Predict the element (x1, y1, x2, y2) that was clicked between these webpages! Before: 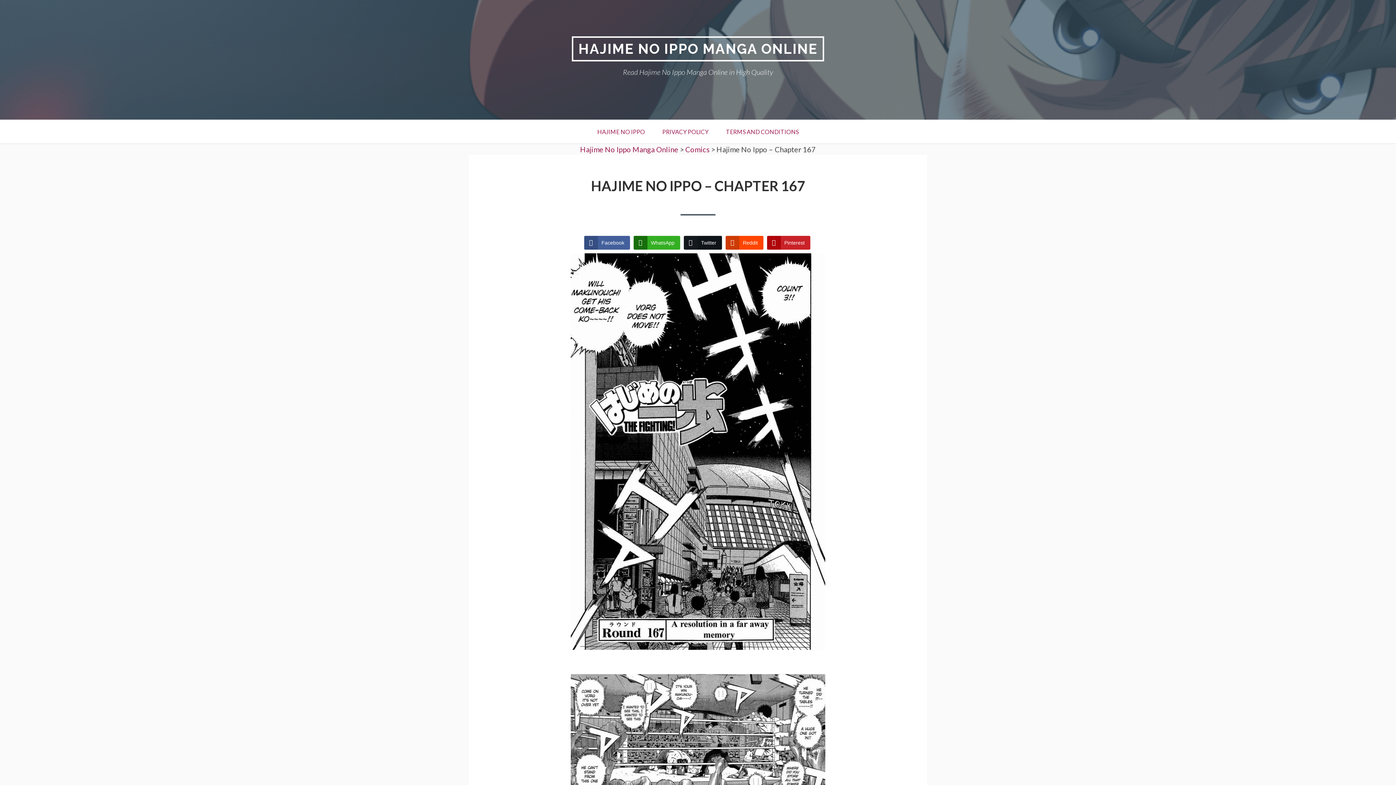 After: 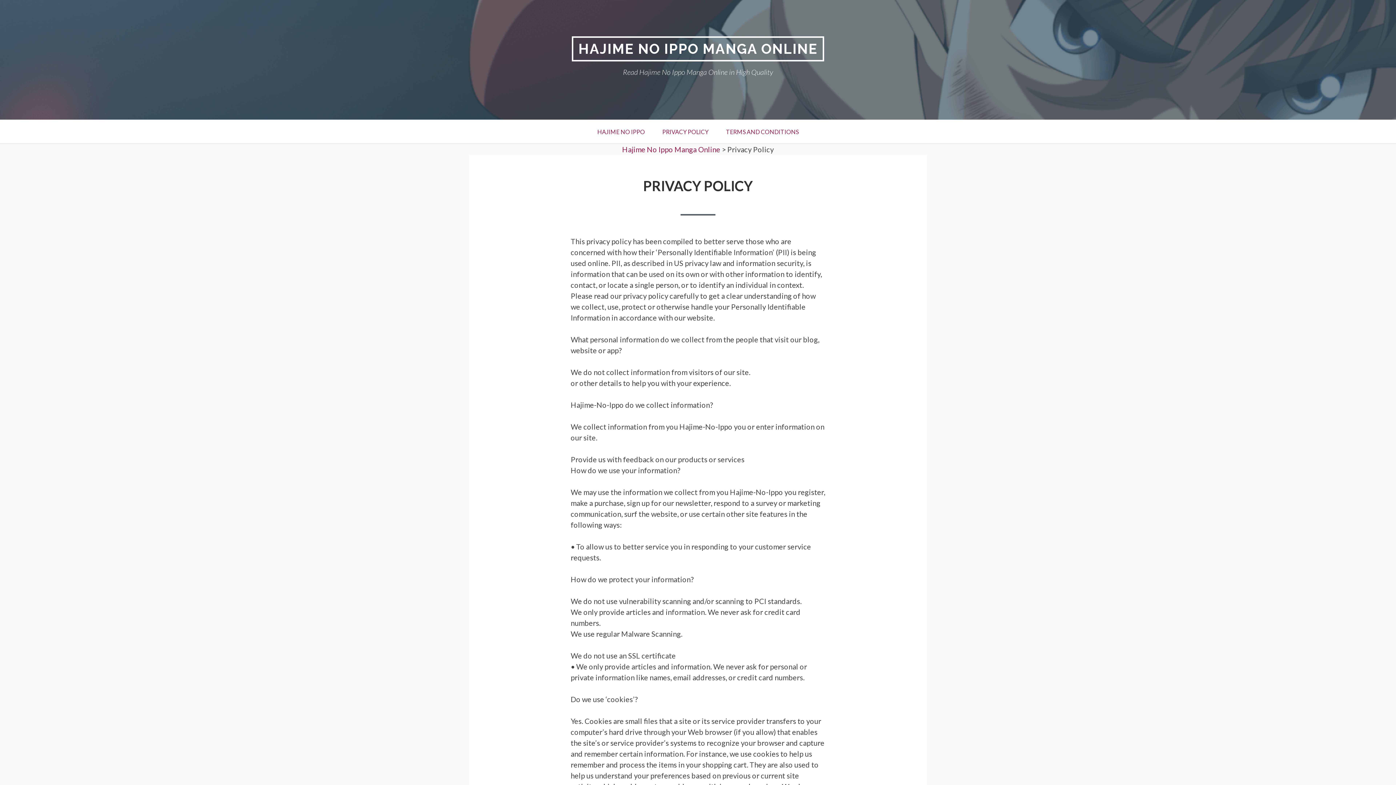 Action: label: PRIVACY POLICY bbox: (653, 120, 717, 143)